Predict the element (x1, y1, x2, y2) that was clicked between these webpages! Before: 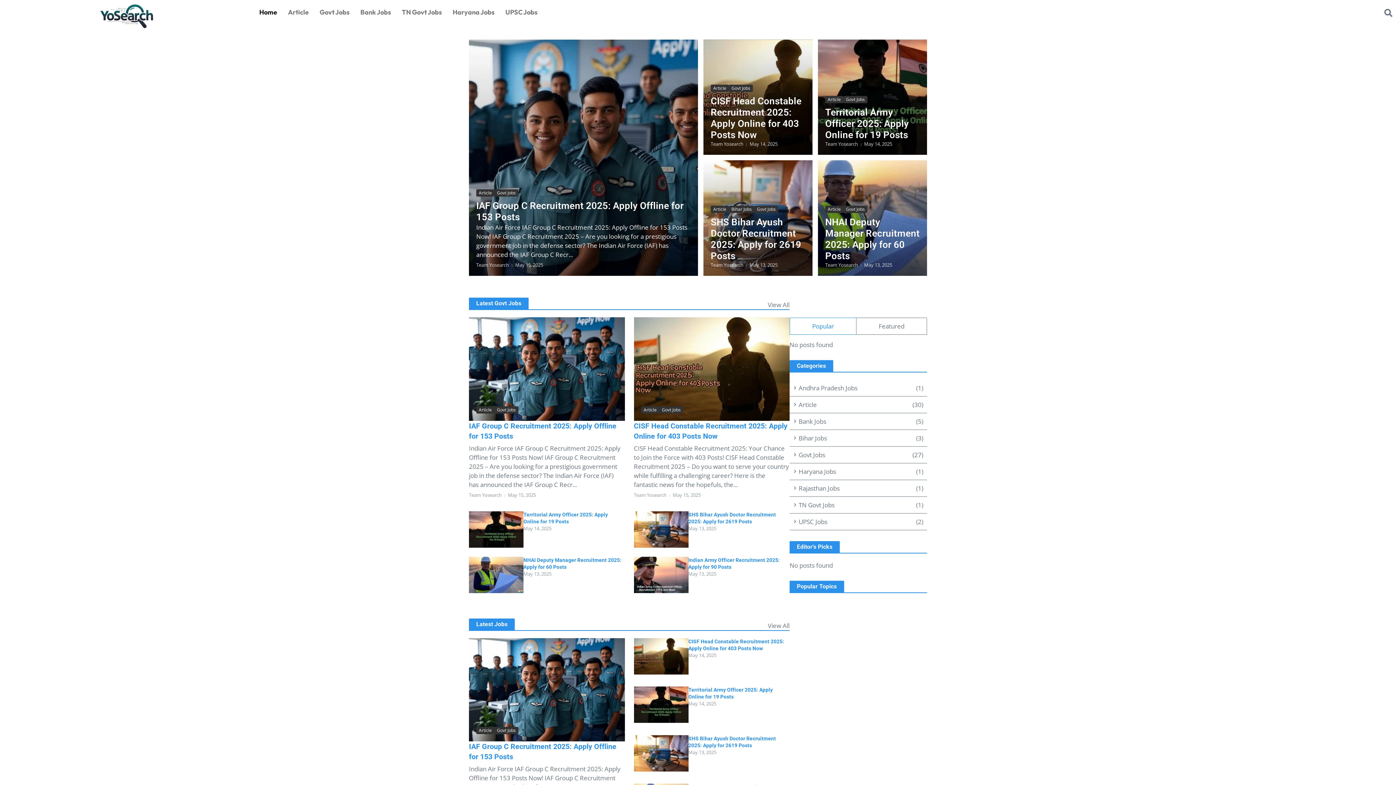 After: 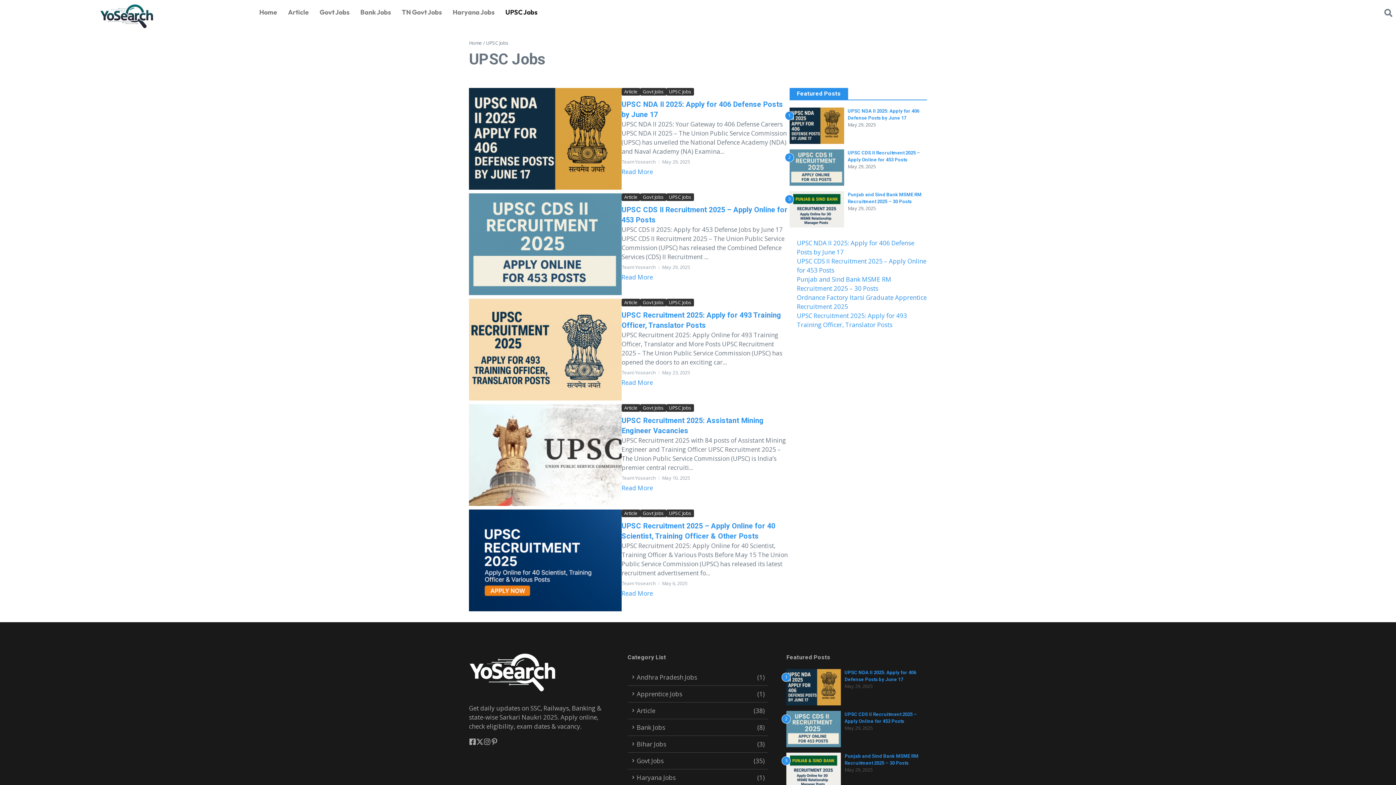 Action: label: UPSC Jobs
(2) bbox: (789, 513, 927, 530)